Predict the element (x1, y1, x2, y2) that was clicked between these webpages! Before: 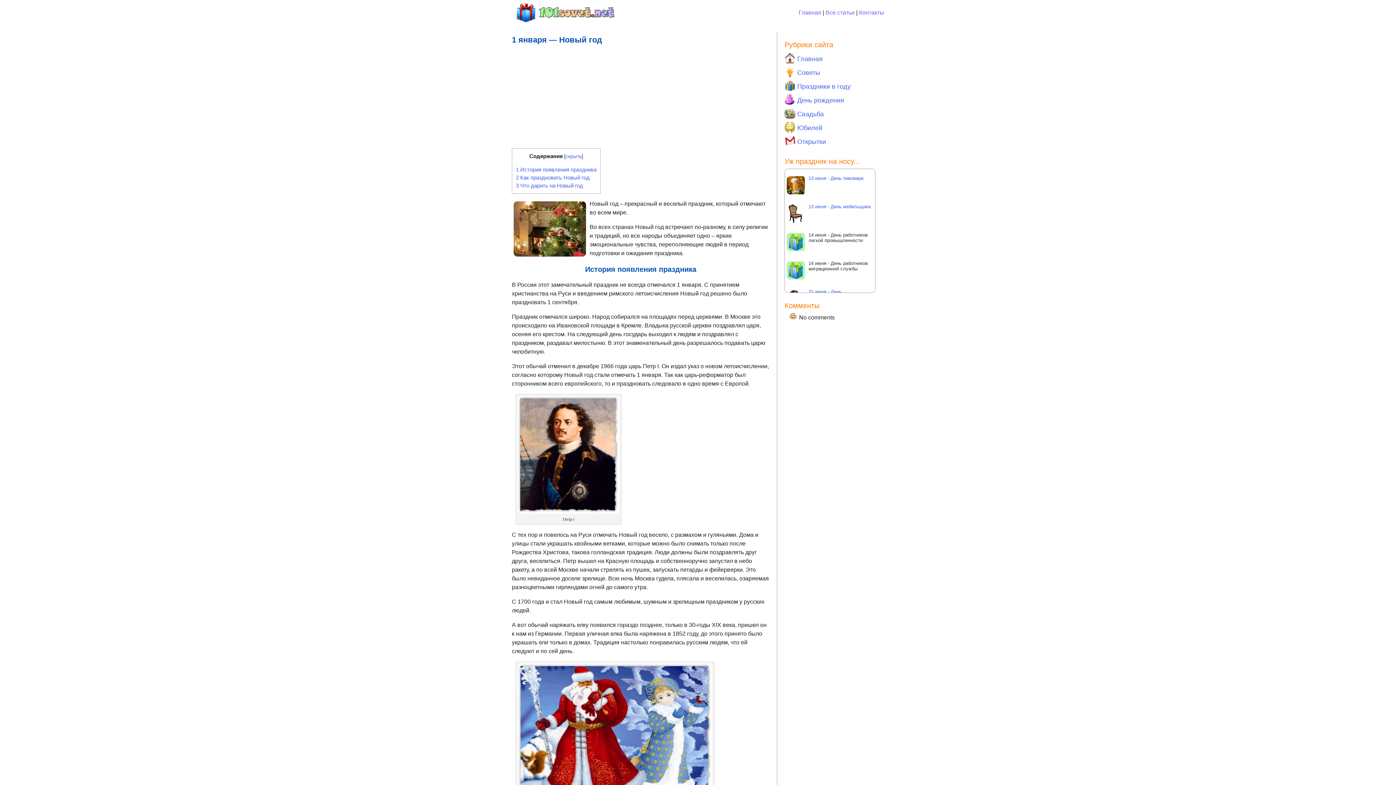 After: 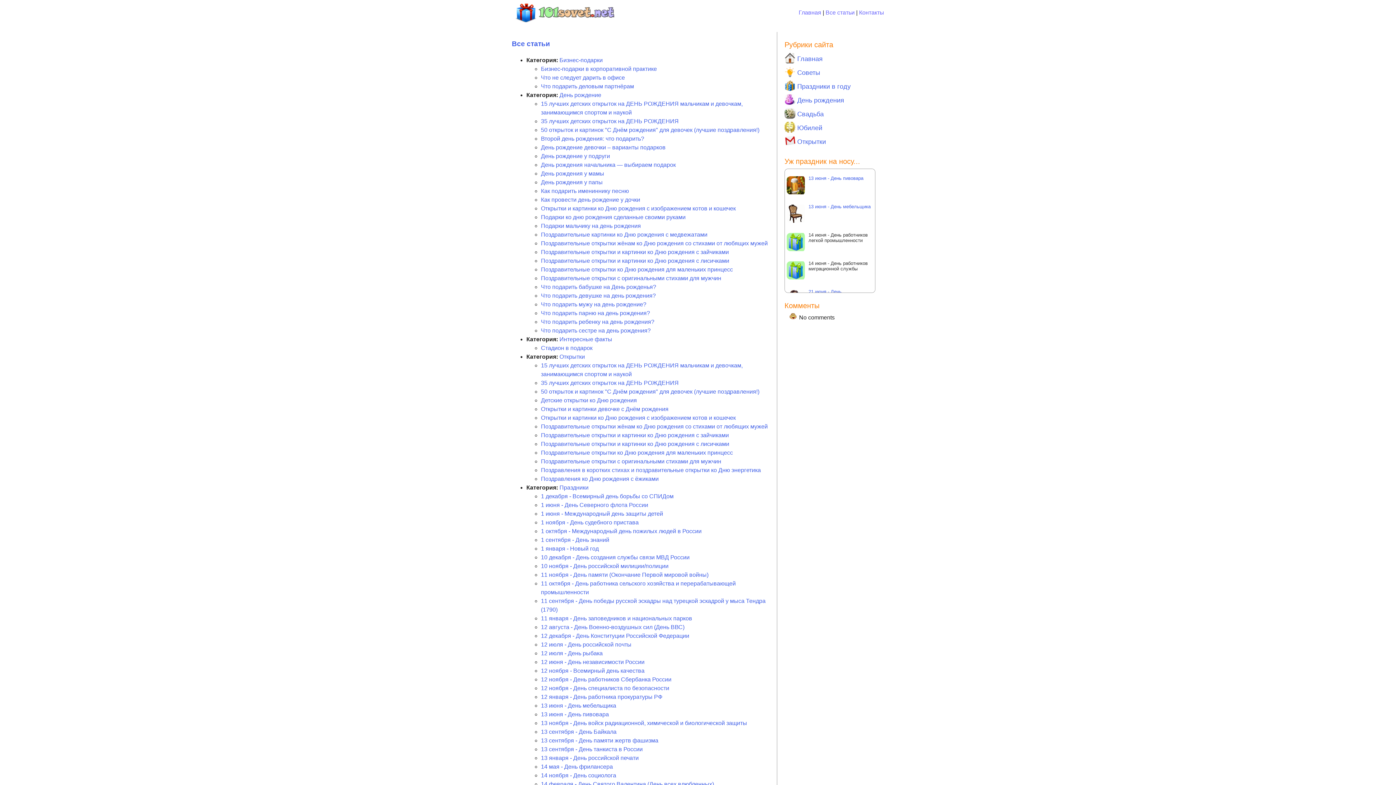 Action: label: Все статьи bbox: (825, 9, 854, 15)